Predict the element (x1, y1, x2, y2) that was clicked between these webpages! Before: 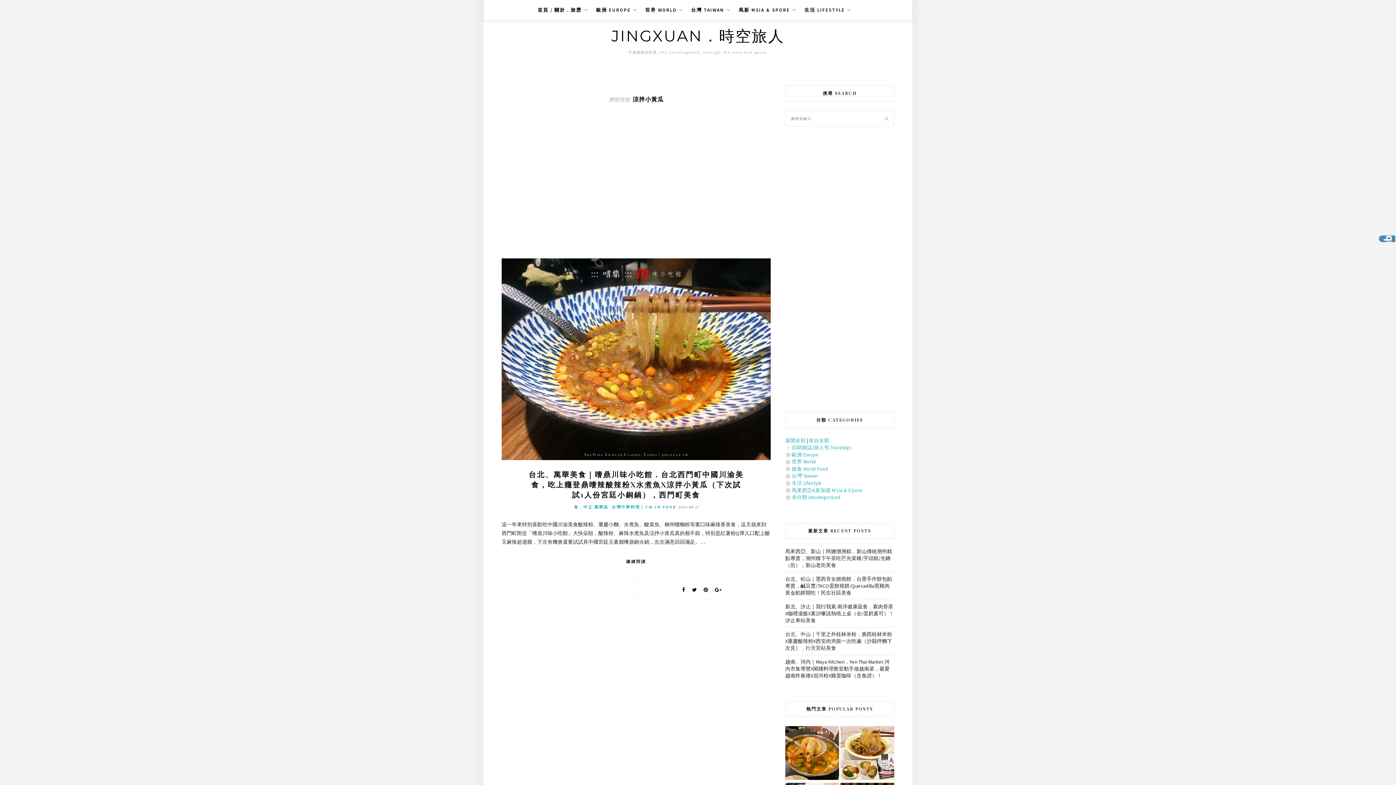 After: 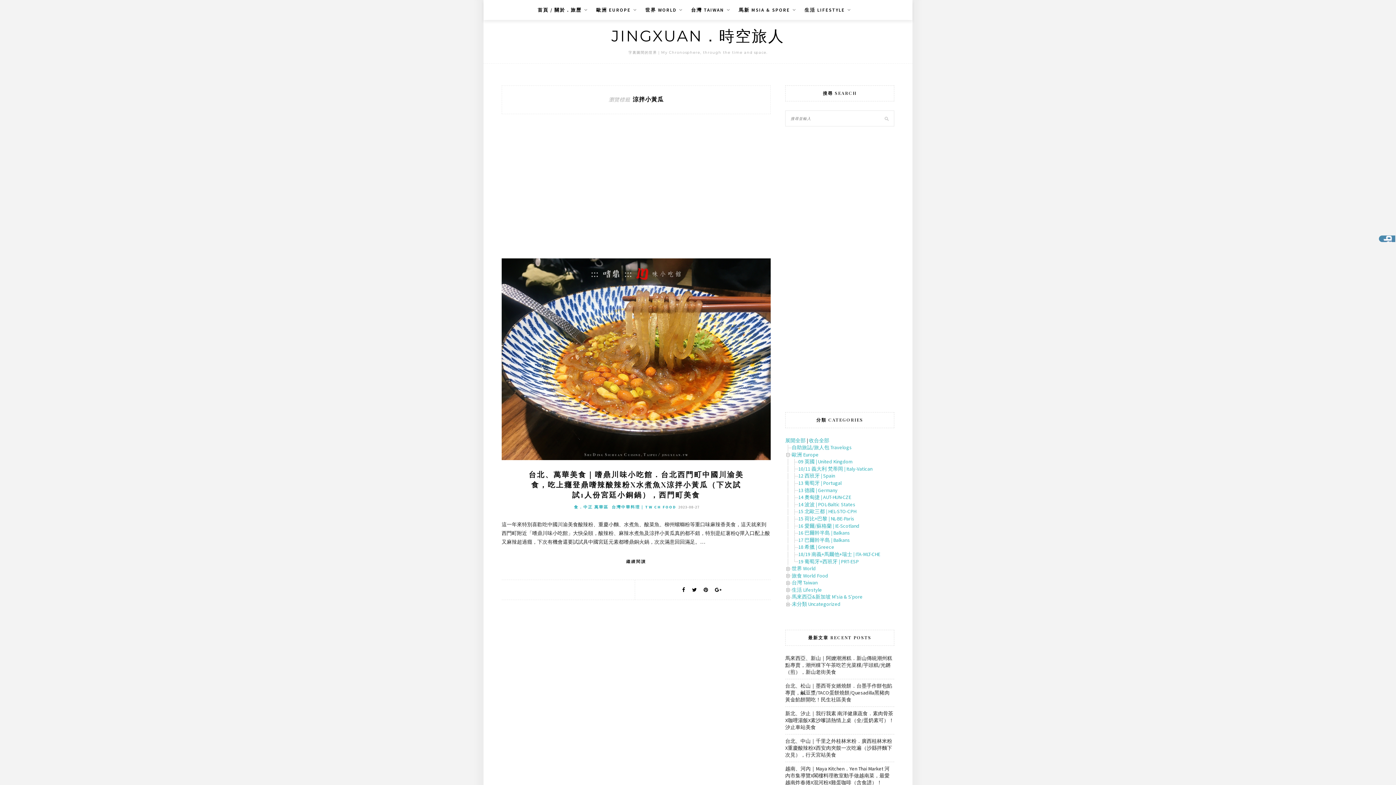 Action: bbox: (785, 451, 792, 458)